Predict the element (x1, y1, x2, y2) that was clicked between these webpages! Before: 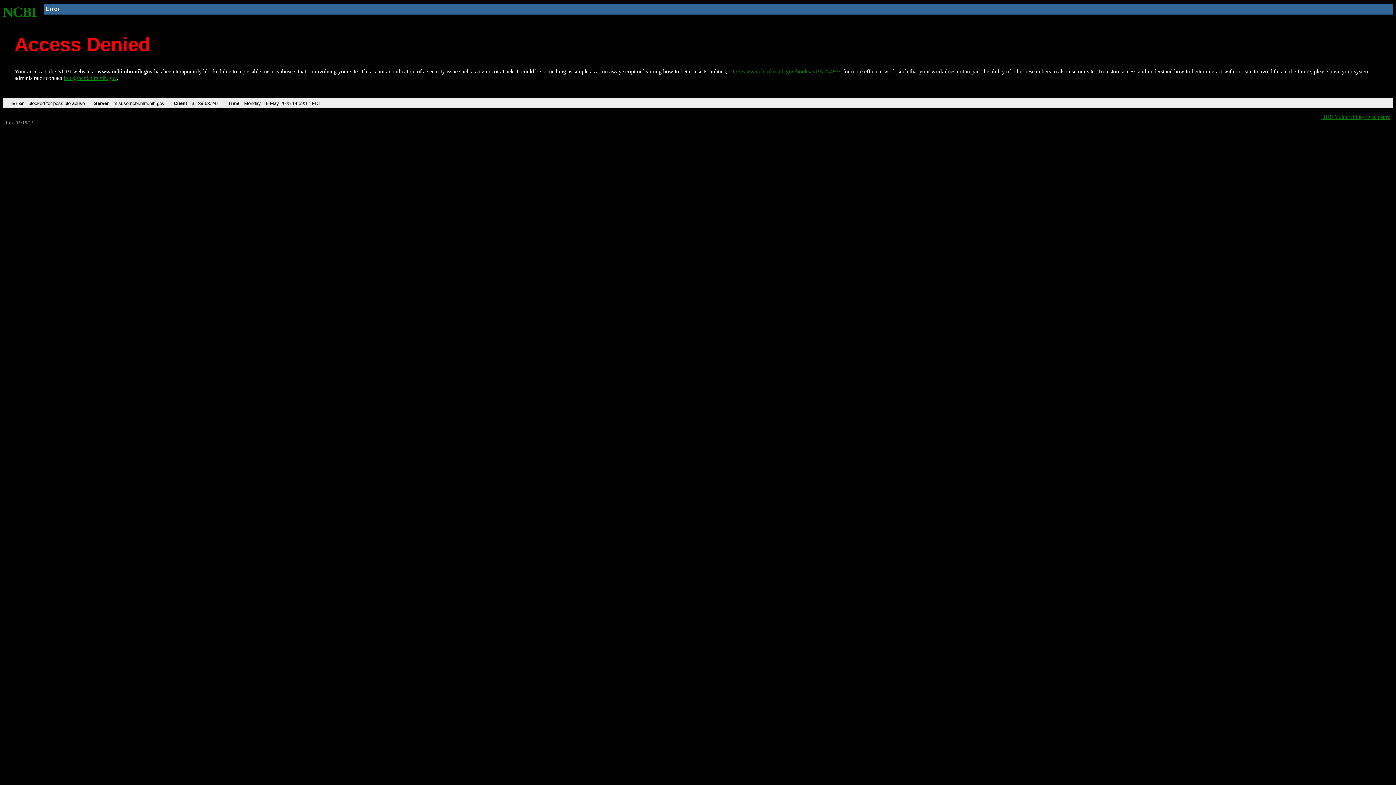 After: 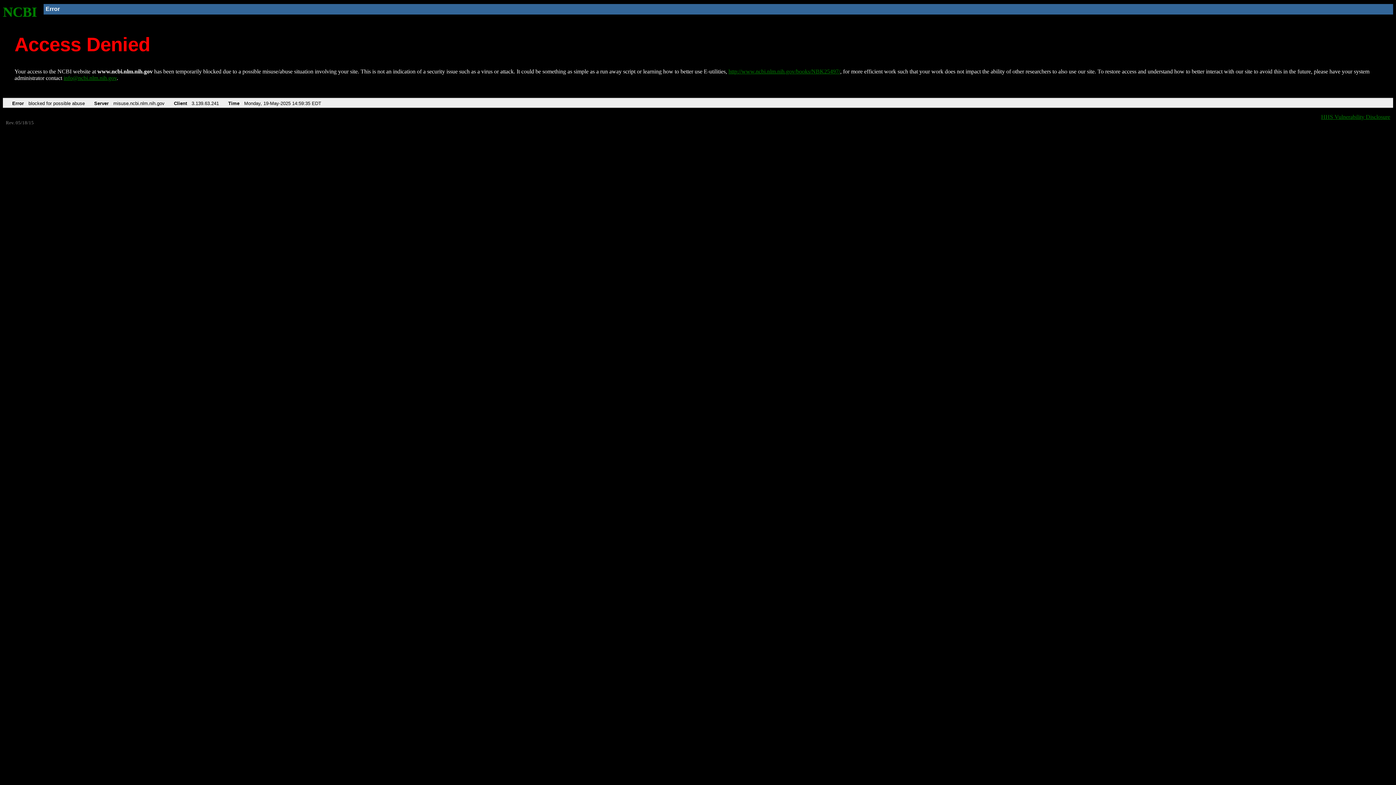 Action: label: NCBI bbox: (2, 4, 37, 19)